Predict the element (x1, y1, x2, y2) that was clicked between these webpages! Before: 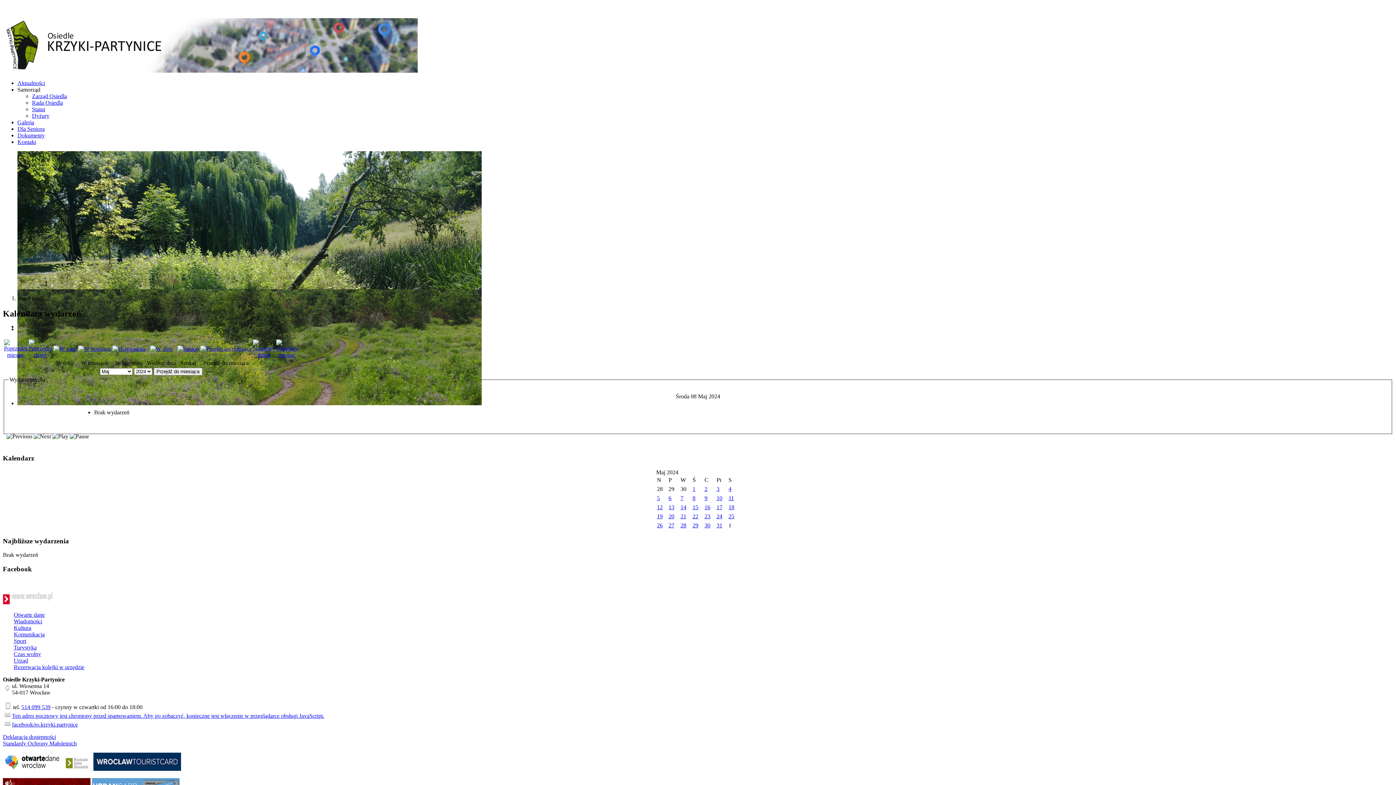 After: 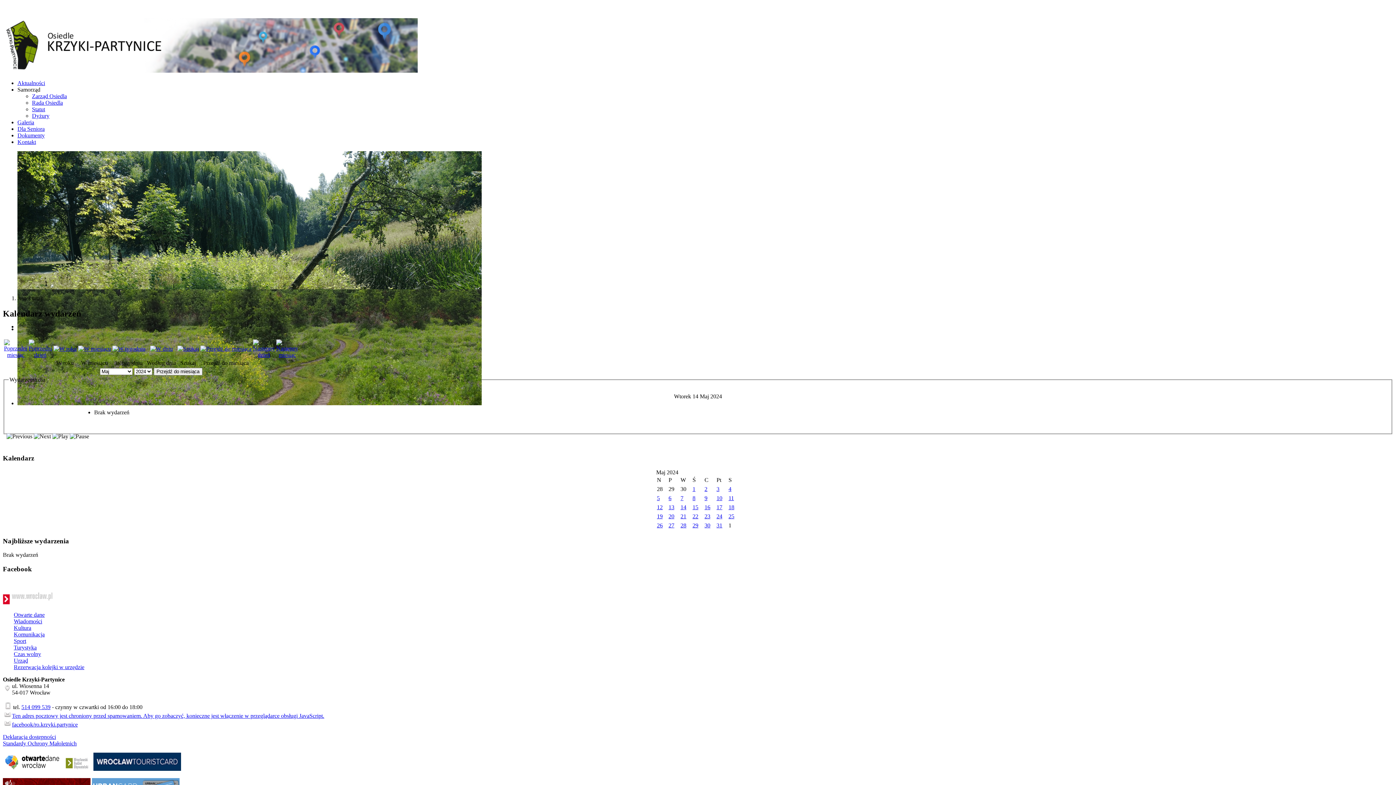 Action: bbox: (680, 504, 686, 510) label: 14